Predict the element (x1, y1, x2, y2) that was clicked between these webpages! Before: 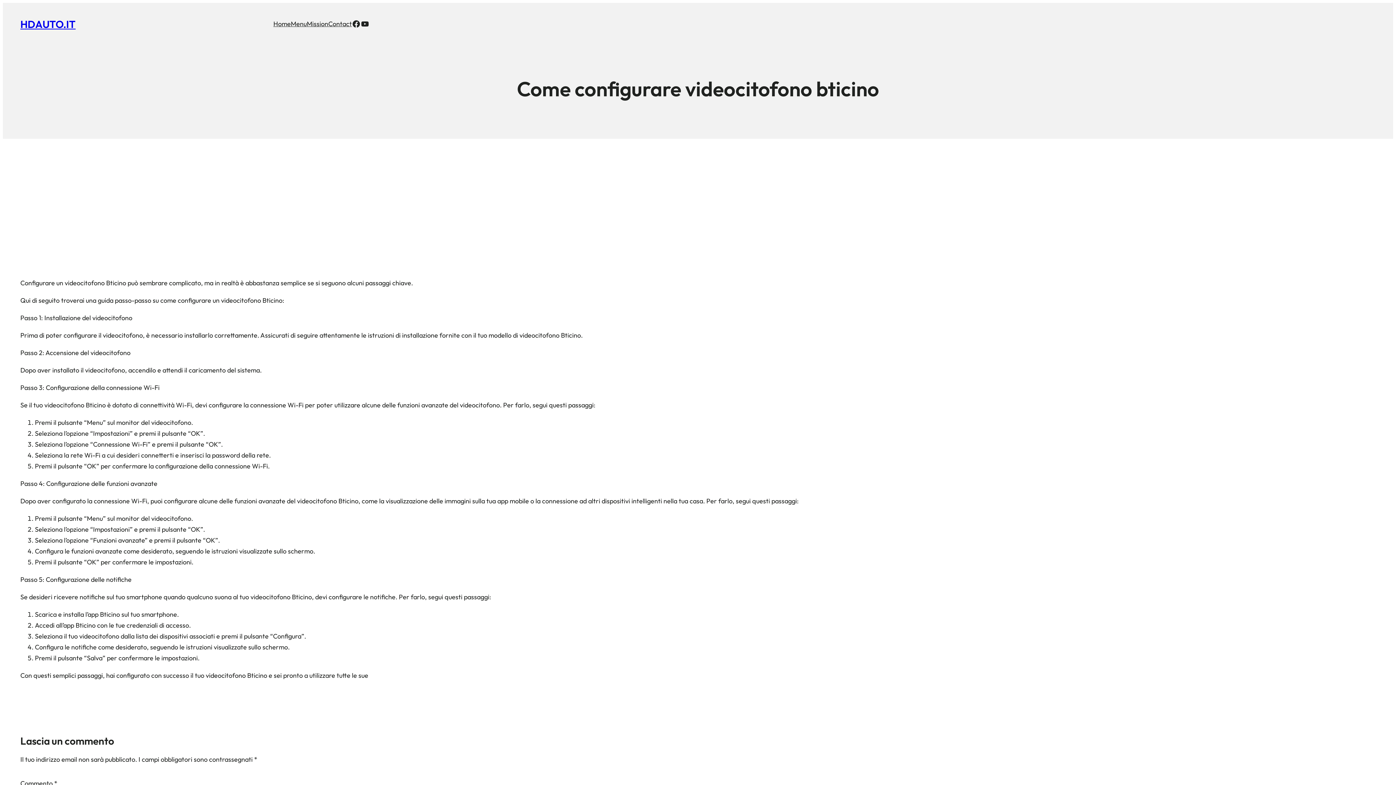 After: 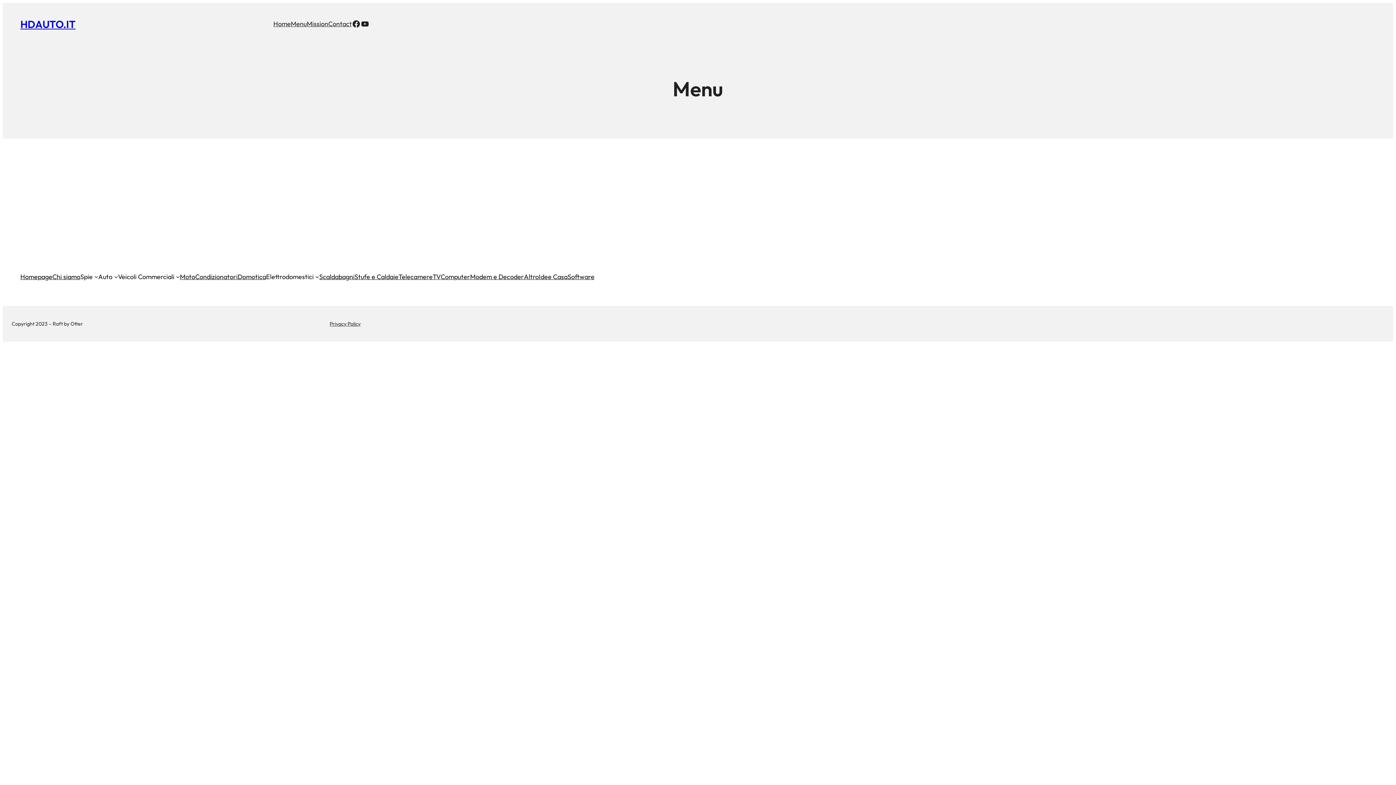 Action: label: Menu bbox: (290, 18, 306, 29)